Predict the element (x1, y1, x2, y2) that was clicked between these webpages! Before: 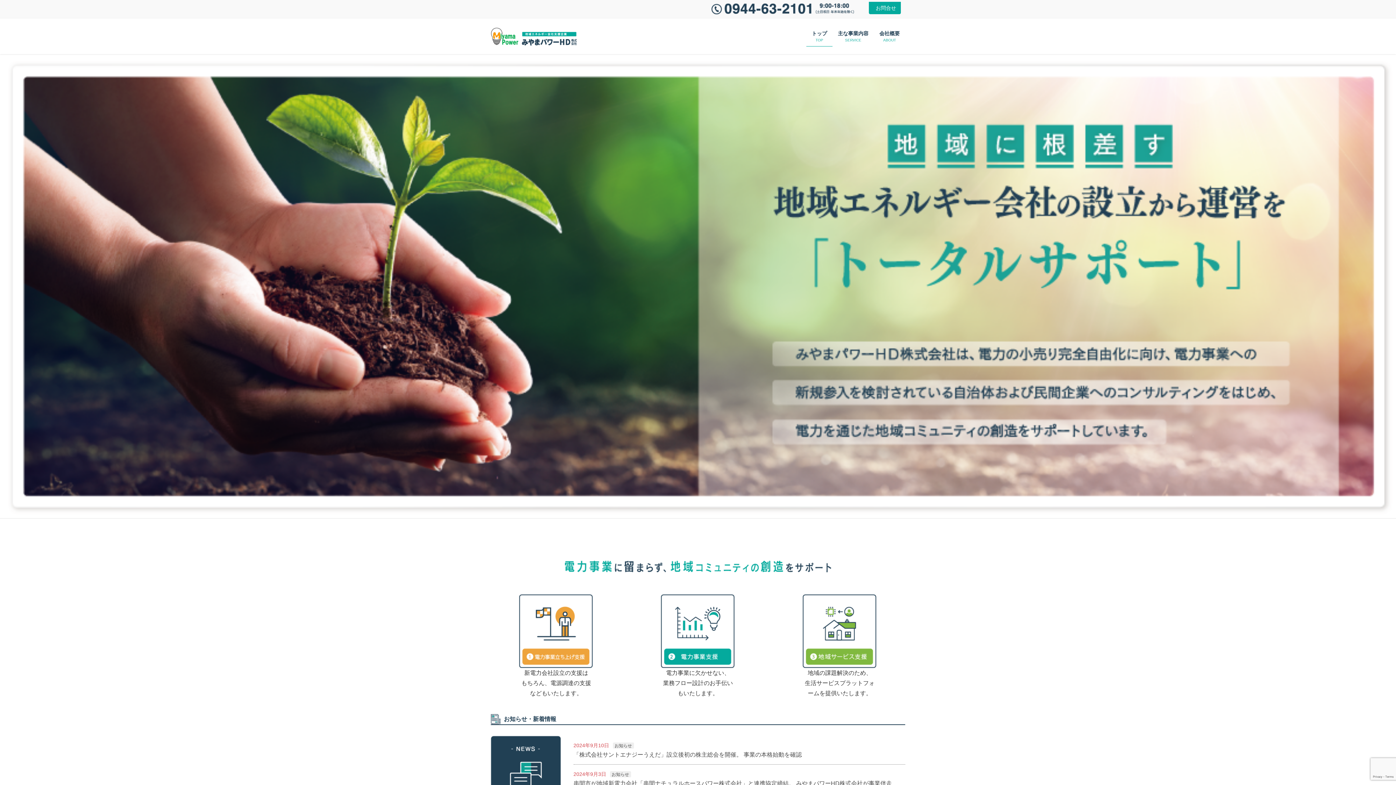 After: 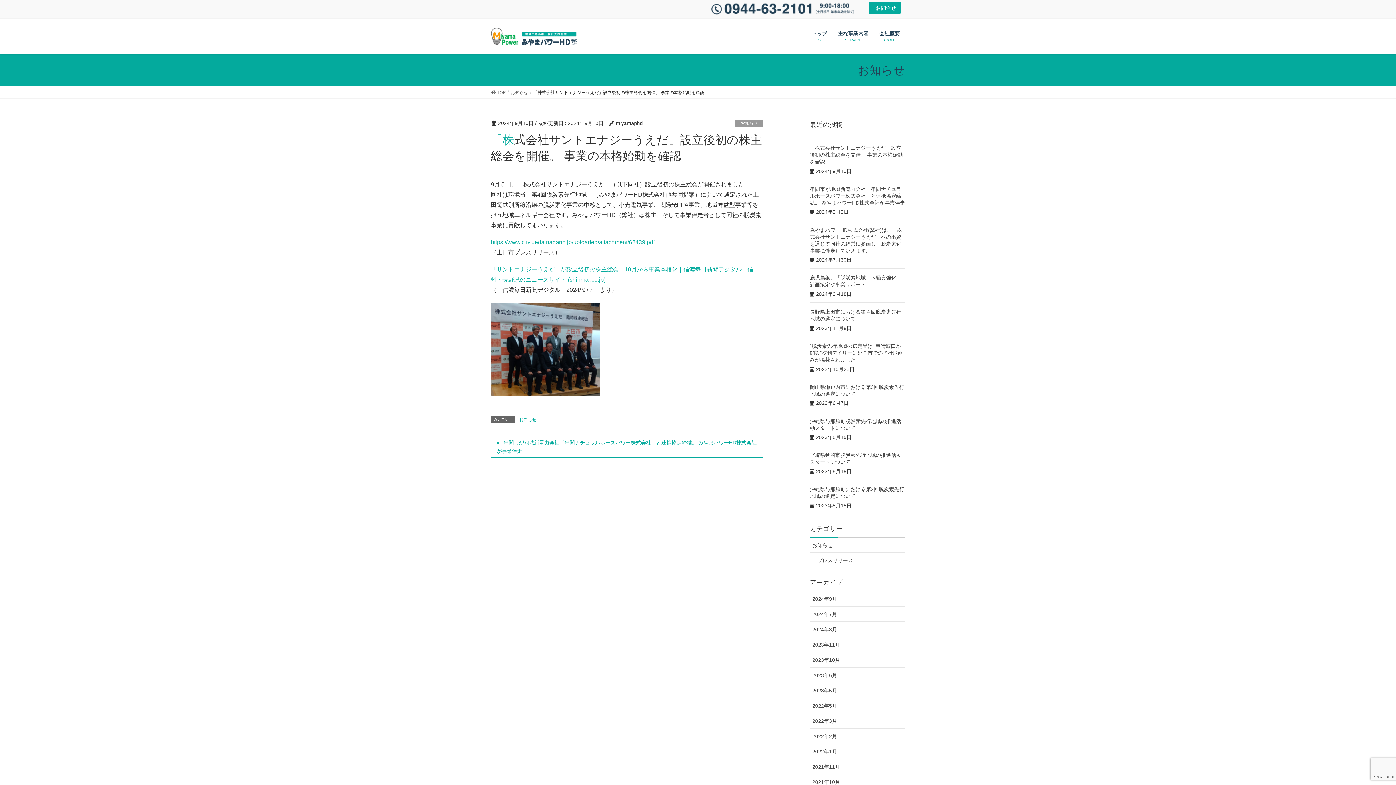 Action: label: 「株式会社サントエナジーうえだ」設立後初の株主総会を開催。 事業の本格始動を確認 bbox: (573, 752, 802, 758)